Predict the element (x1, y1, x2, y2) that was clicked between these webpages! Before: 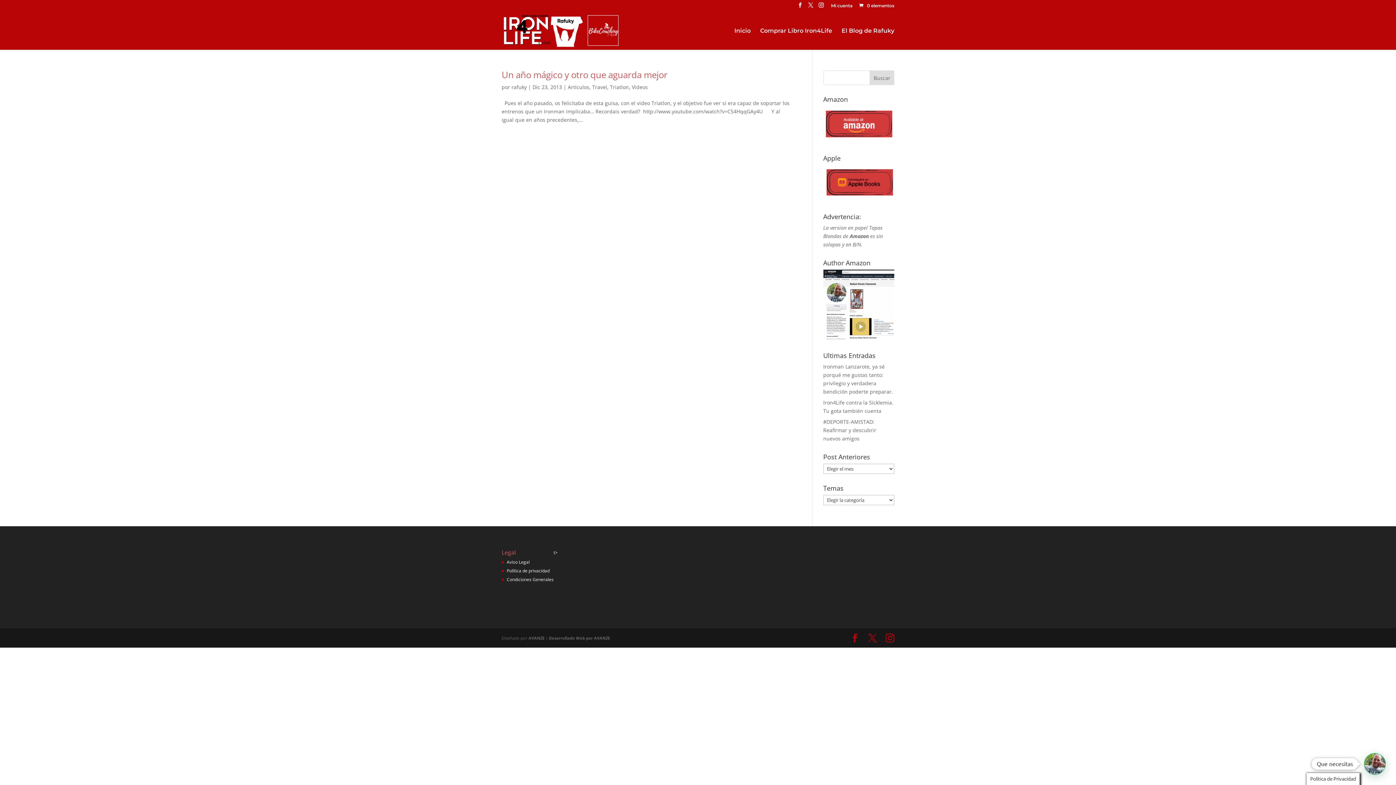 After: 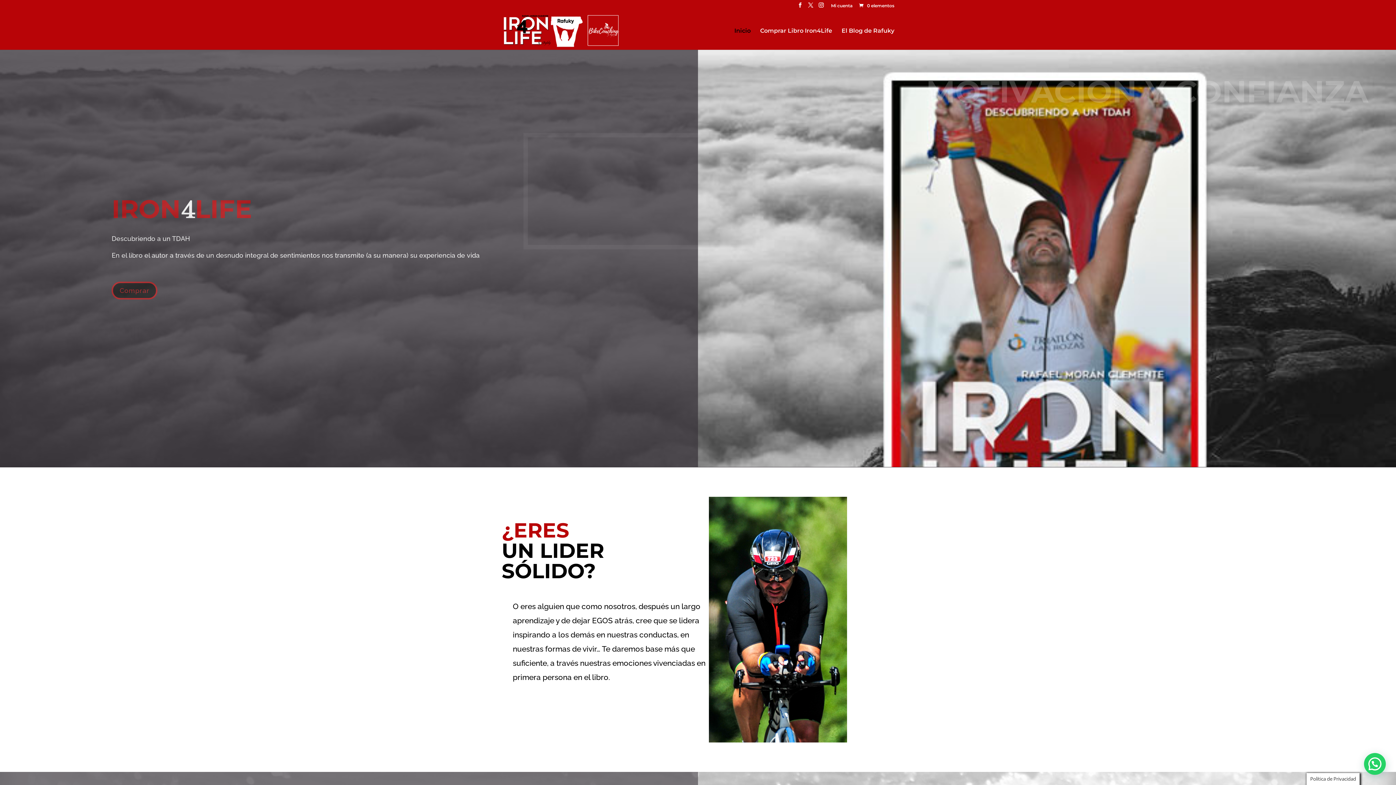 Action: label: Inicio bbox: (734, 28, 750, 49)